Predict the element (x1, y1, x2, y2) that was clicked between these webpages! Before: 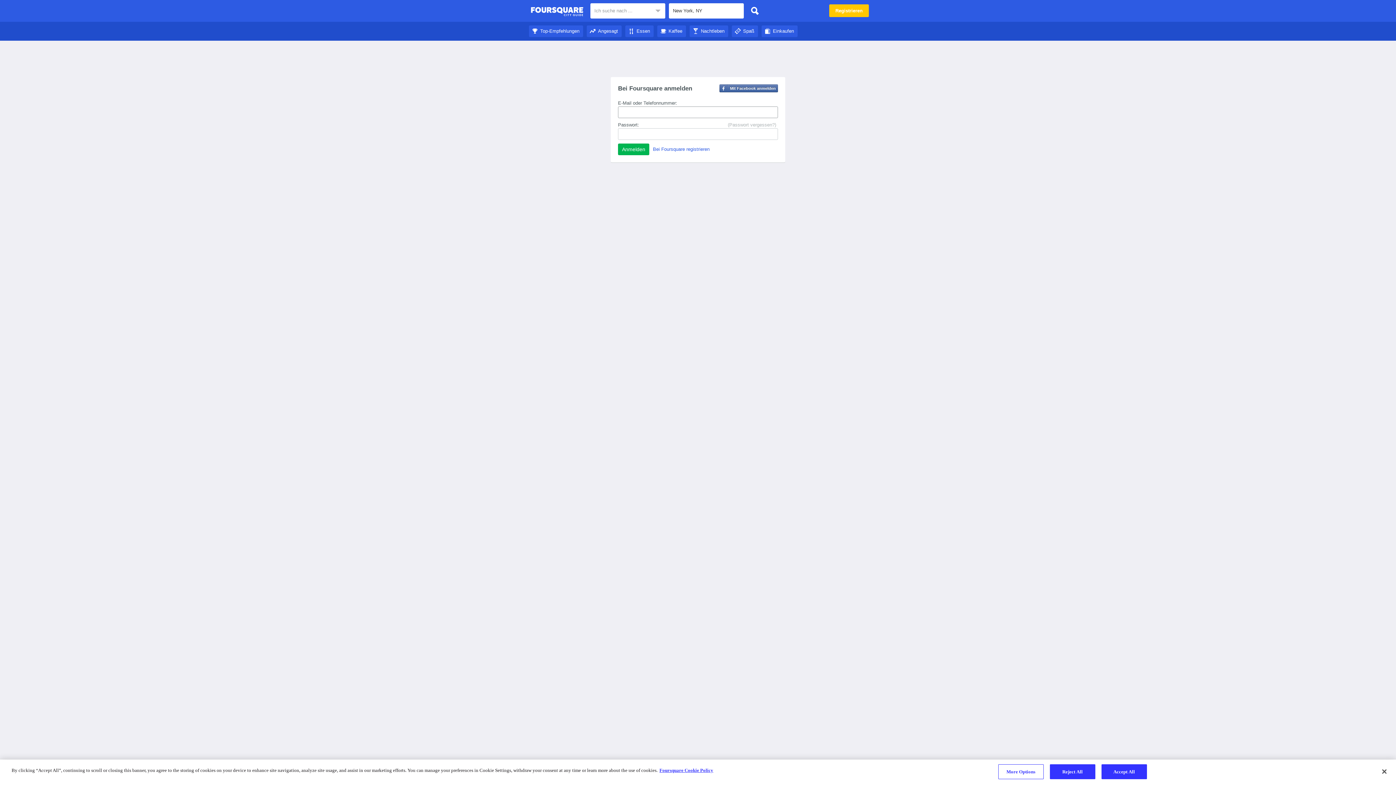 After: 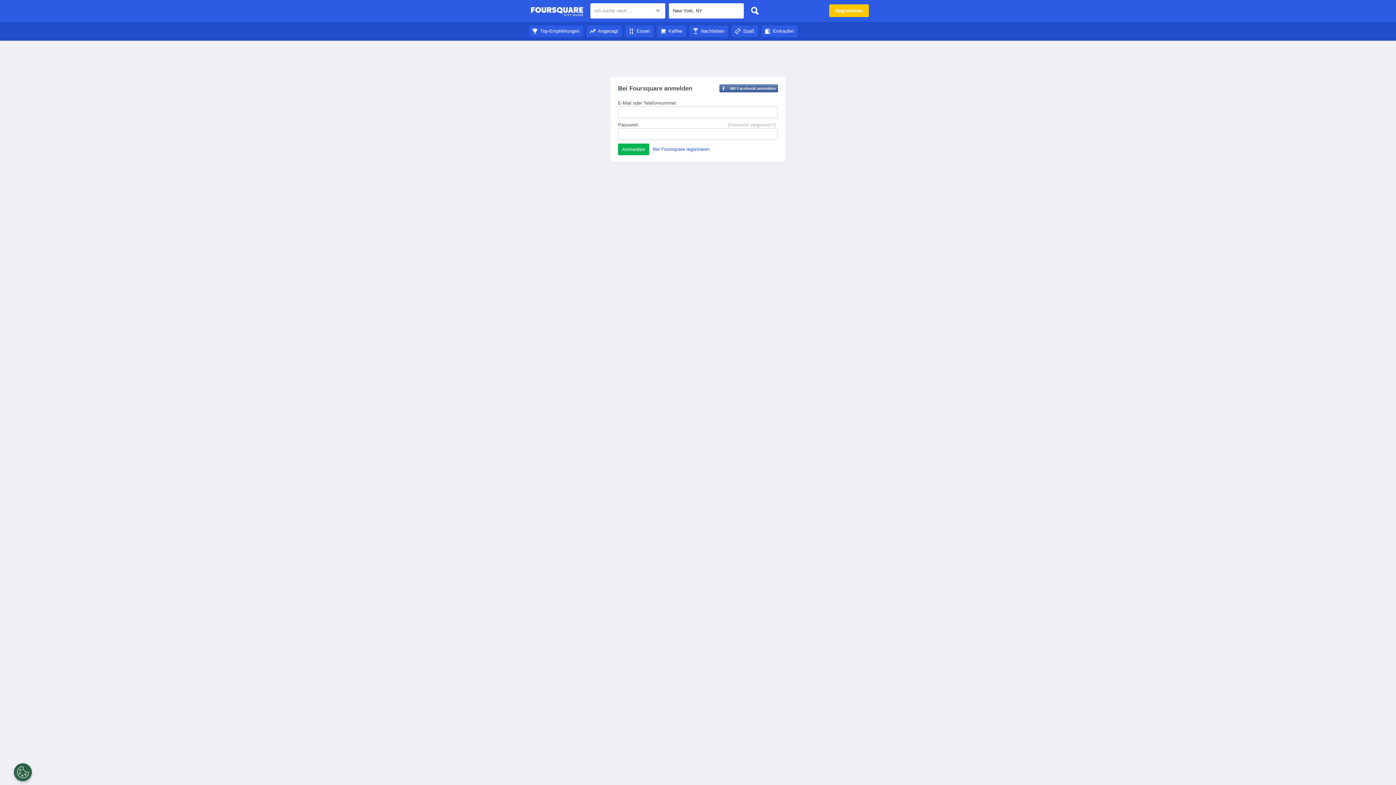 Action: bbox: (1376, 764, 1392, 780) label: Close